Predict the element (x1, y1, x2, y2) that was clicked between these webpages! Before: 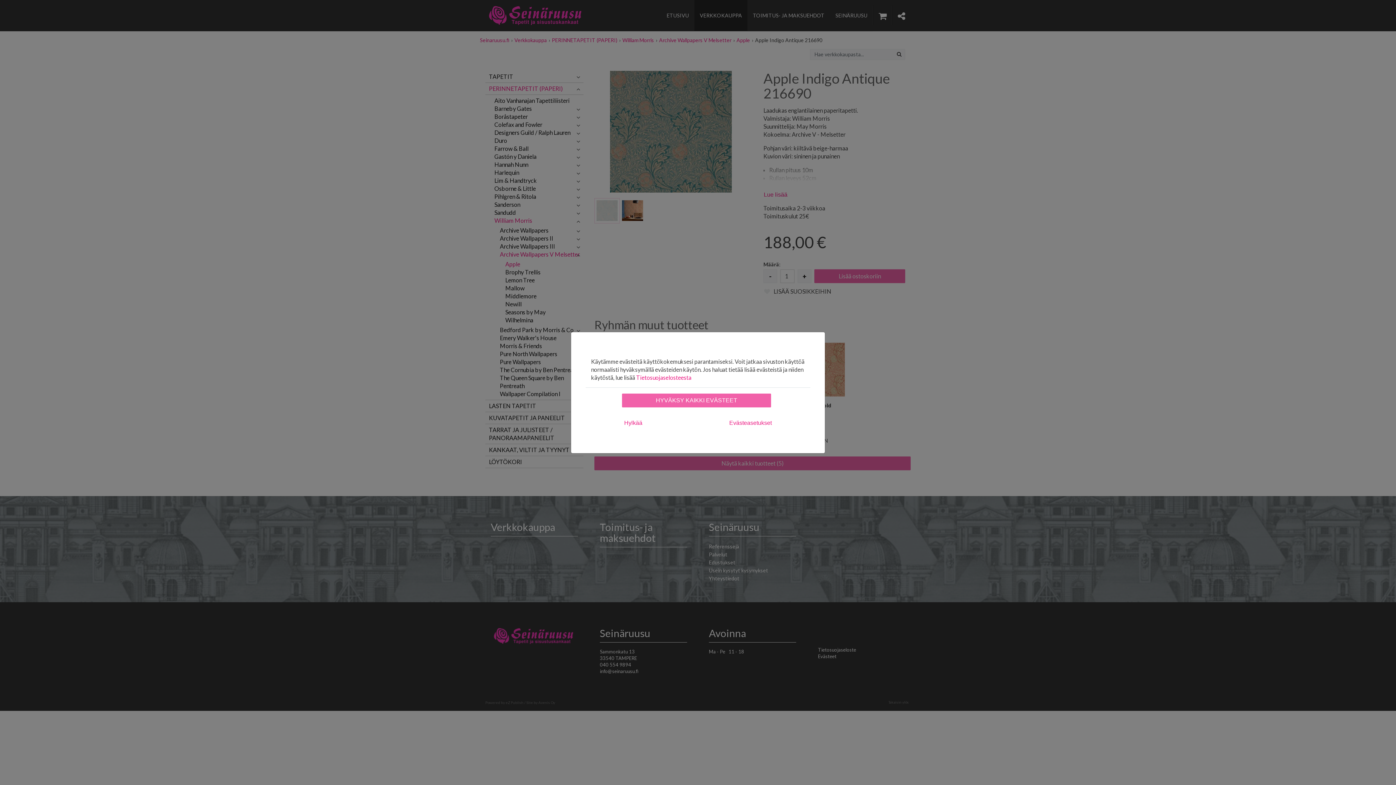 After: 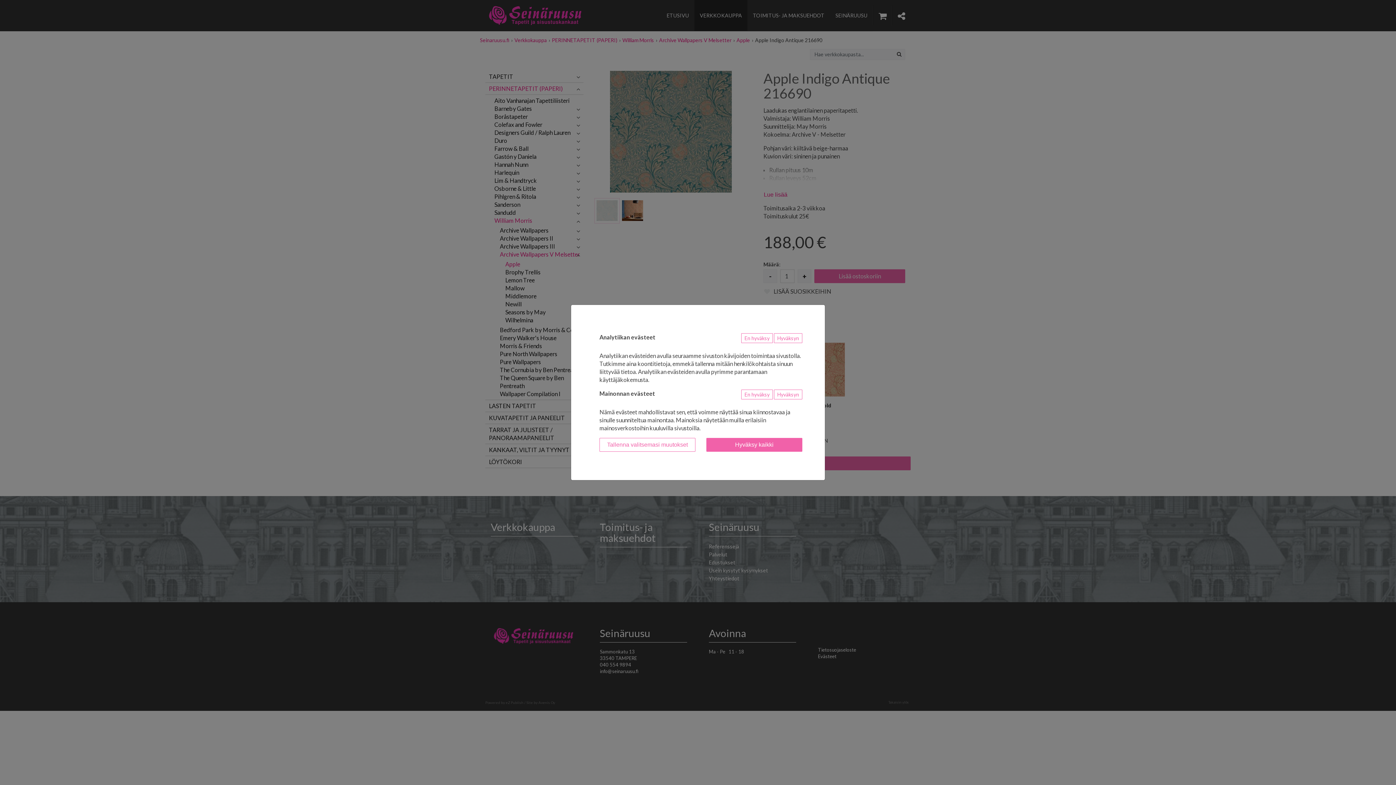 Action: bbox: (723, 416, 778, 430) label: Evästeasetukset